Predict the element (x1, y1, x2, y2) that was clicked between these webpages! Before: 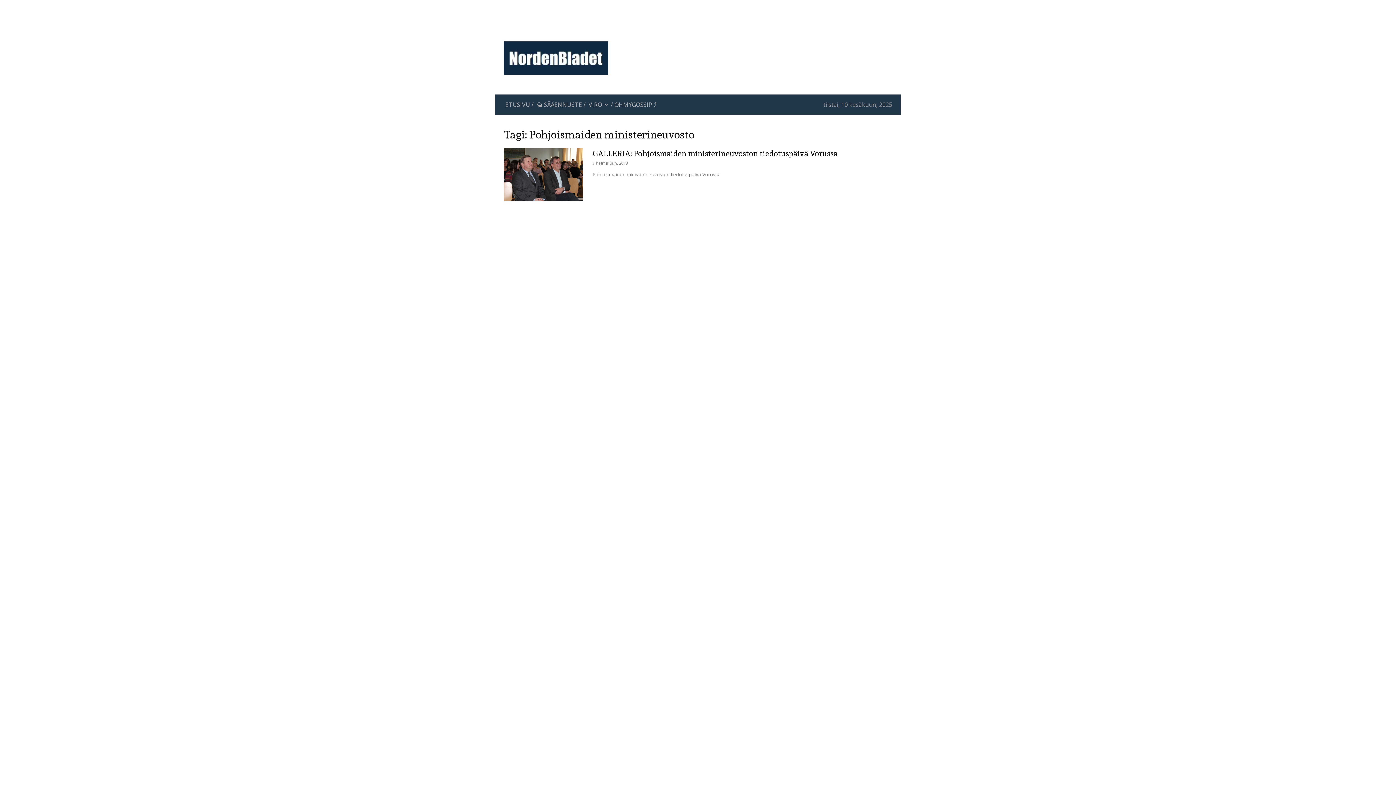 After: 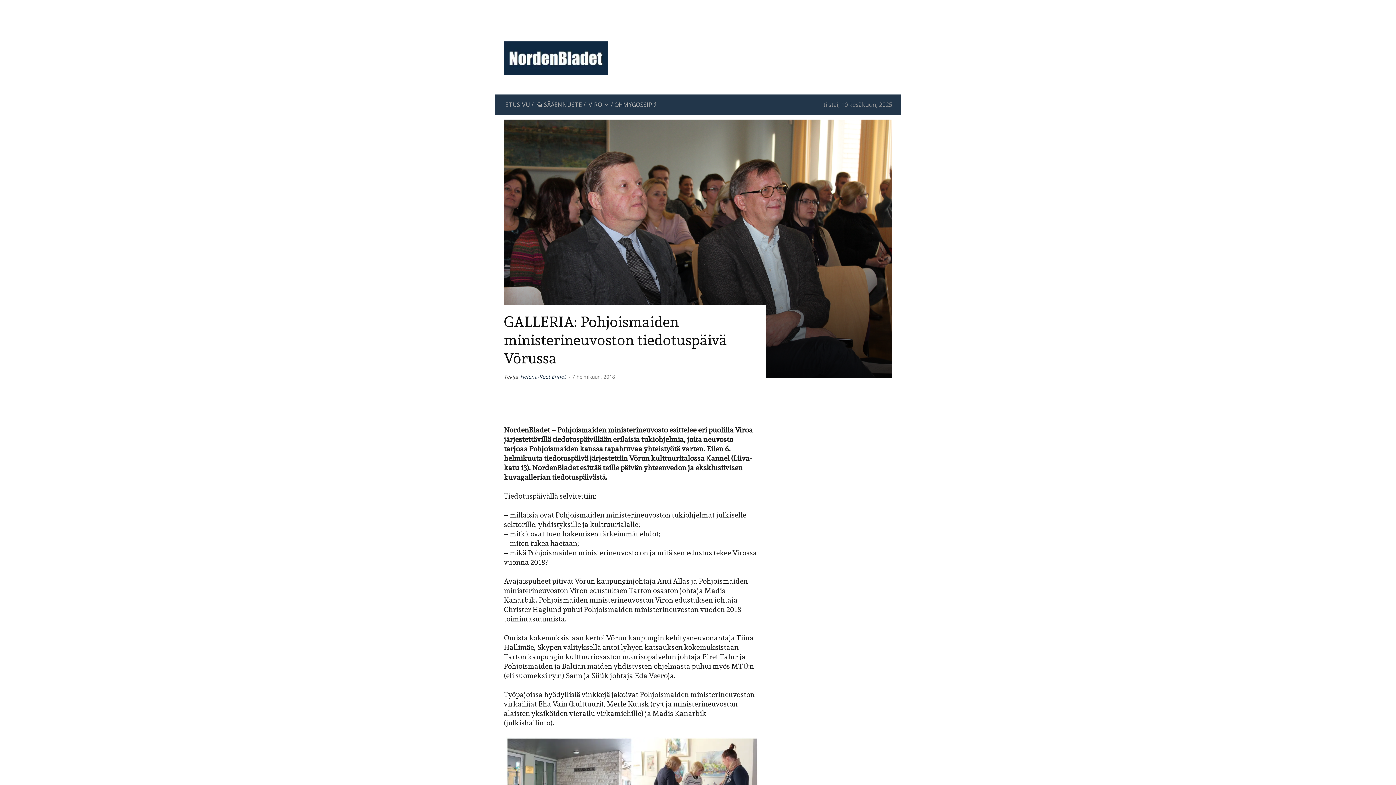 Action: bbox: (504, 148, 583, 201)